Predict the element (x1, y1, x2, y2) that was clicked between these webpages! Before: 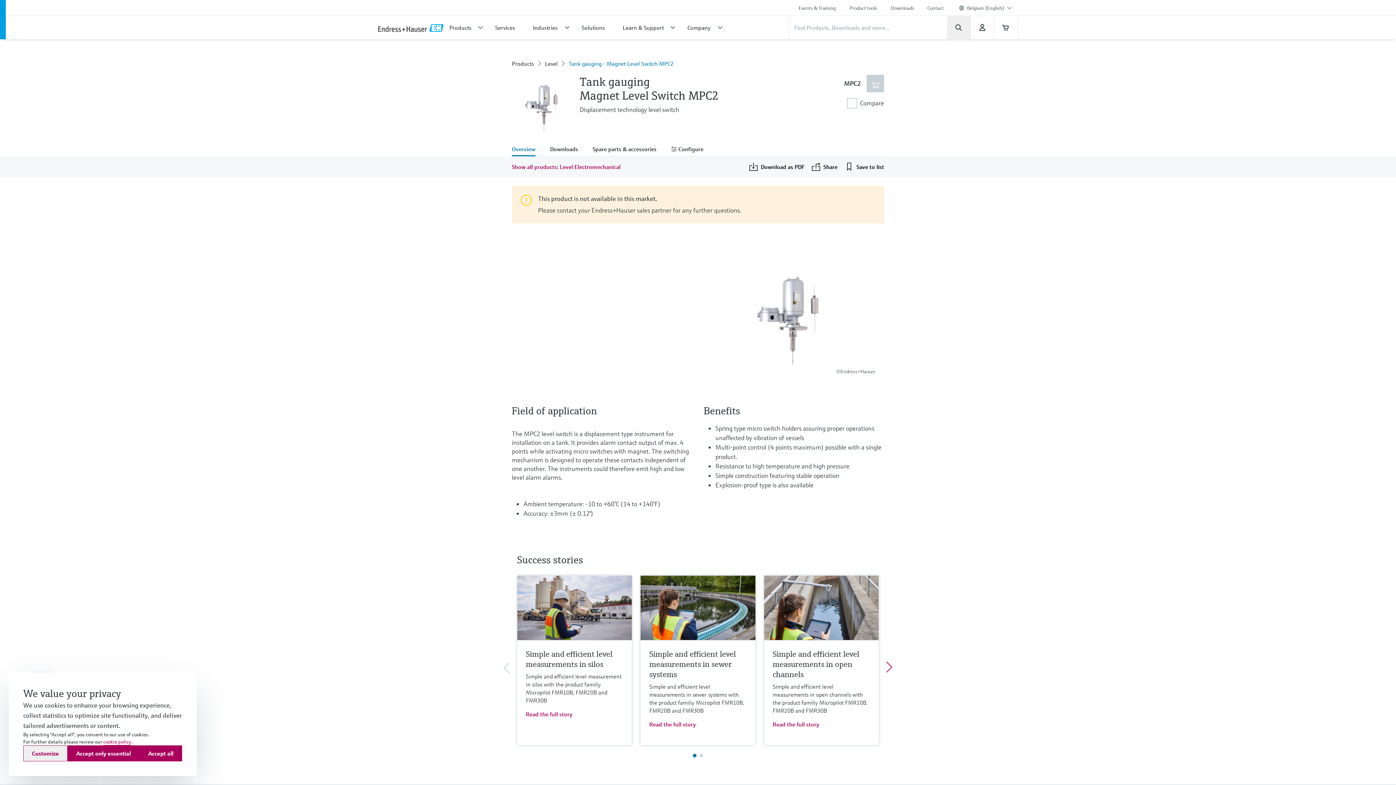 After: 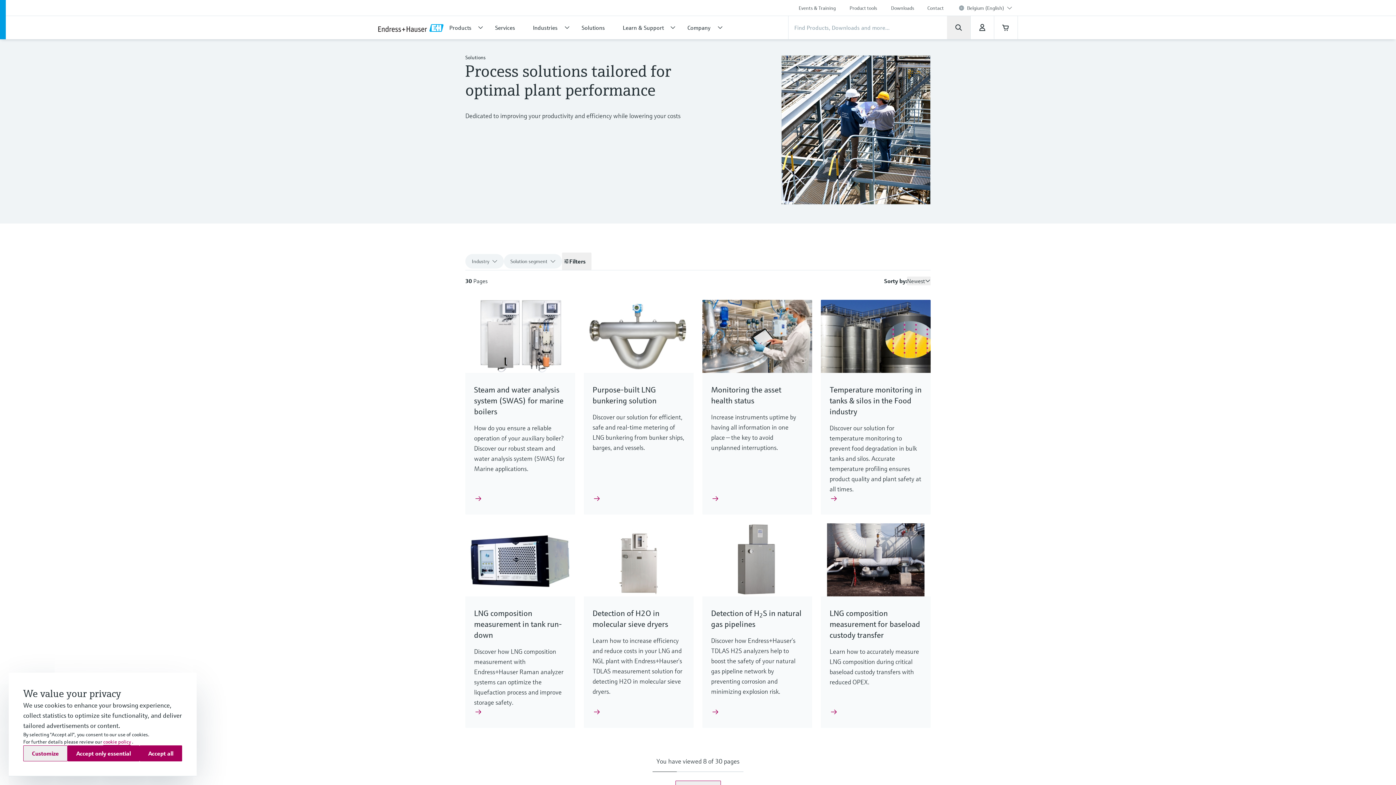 Action: bbox: (576, 16, 617, 39) label: Solutions